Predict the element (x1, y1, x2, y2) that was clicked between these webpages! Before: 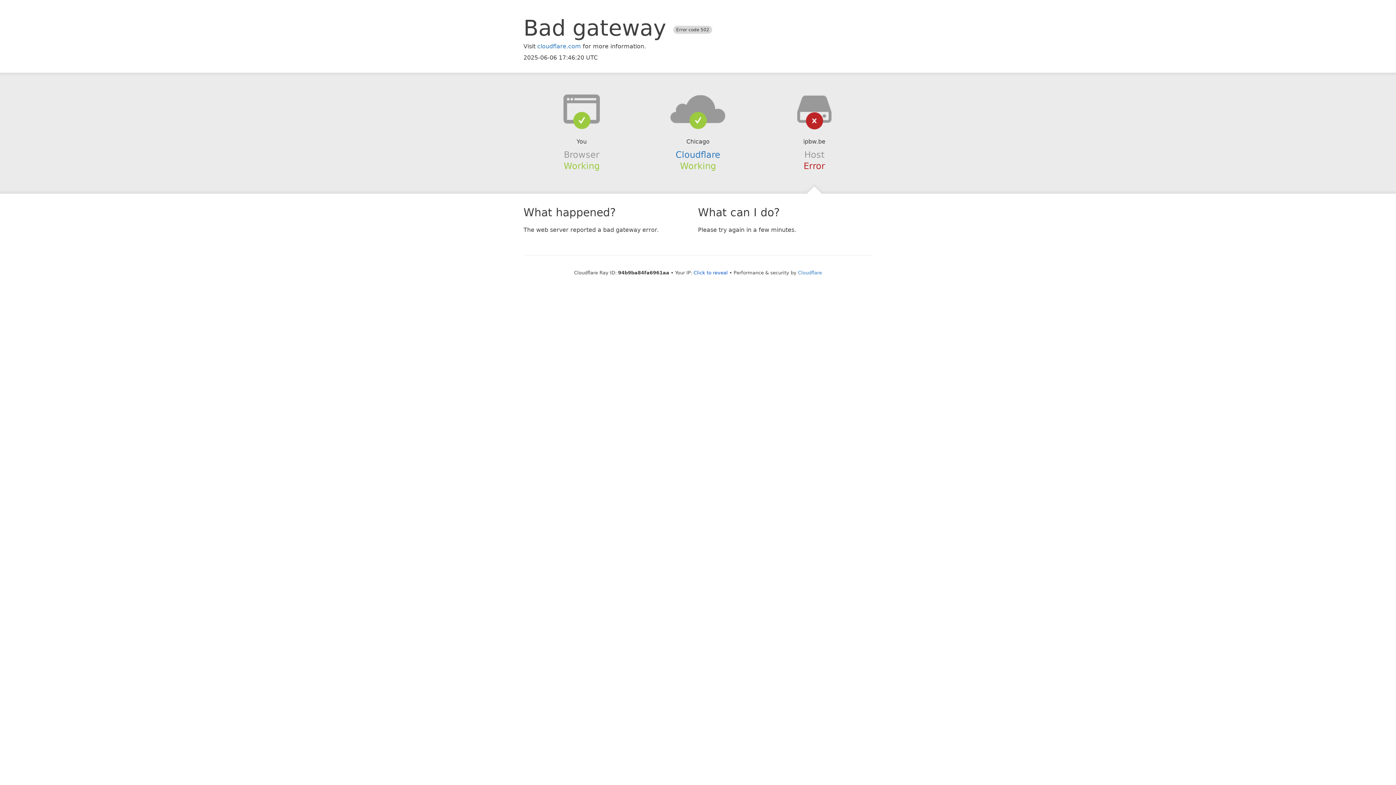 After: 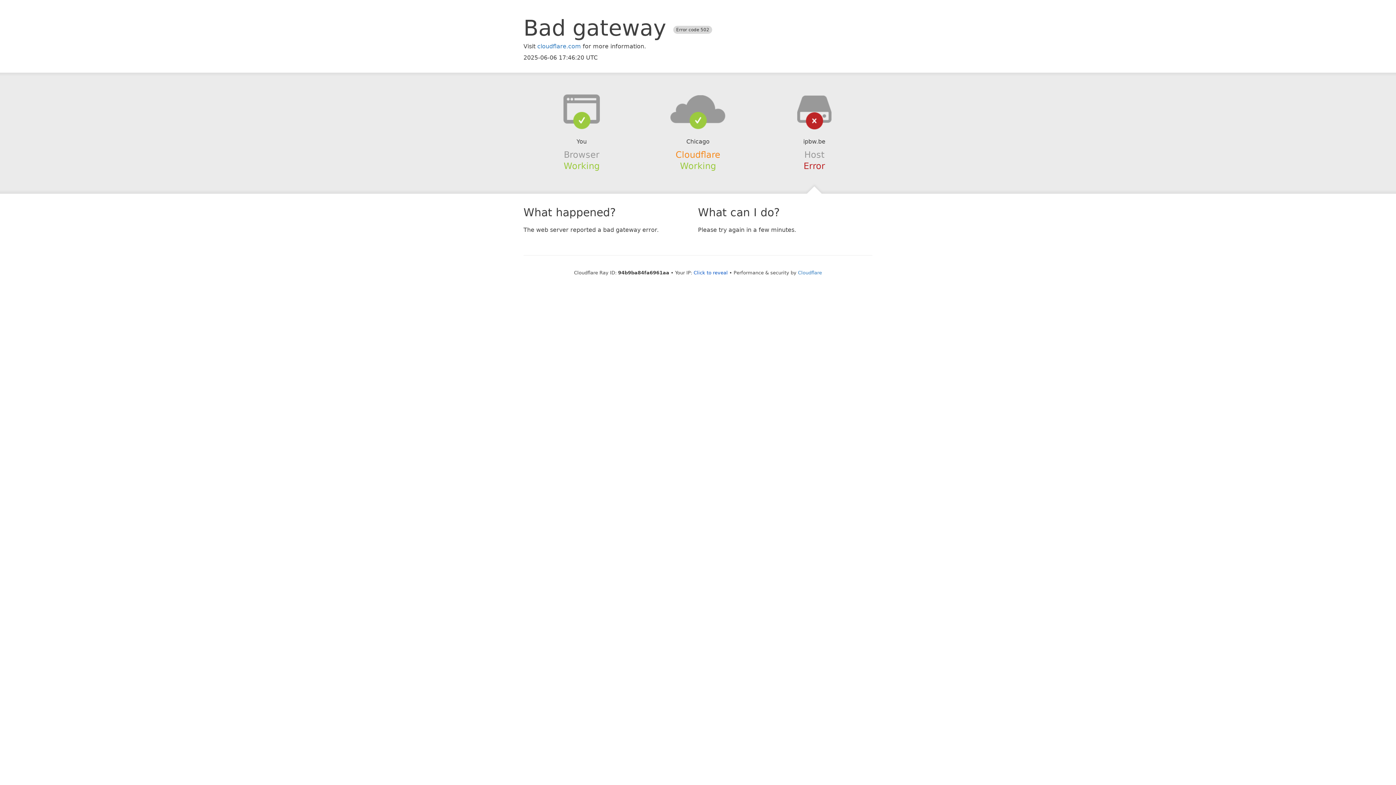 Action: bbox: (675, 149, 720, 159) label: Cloudflare